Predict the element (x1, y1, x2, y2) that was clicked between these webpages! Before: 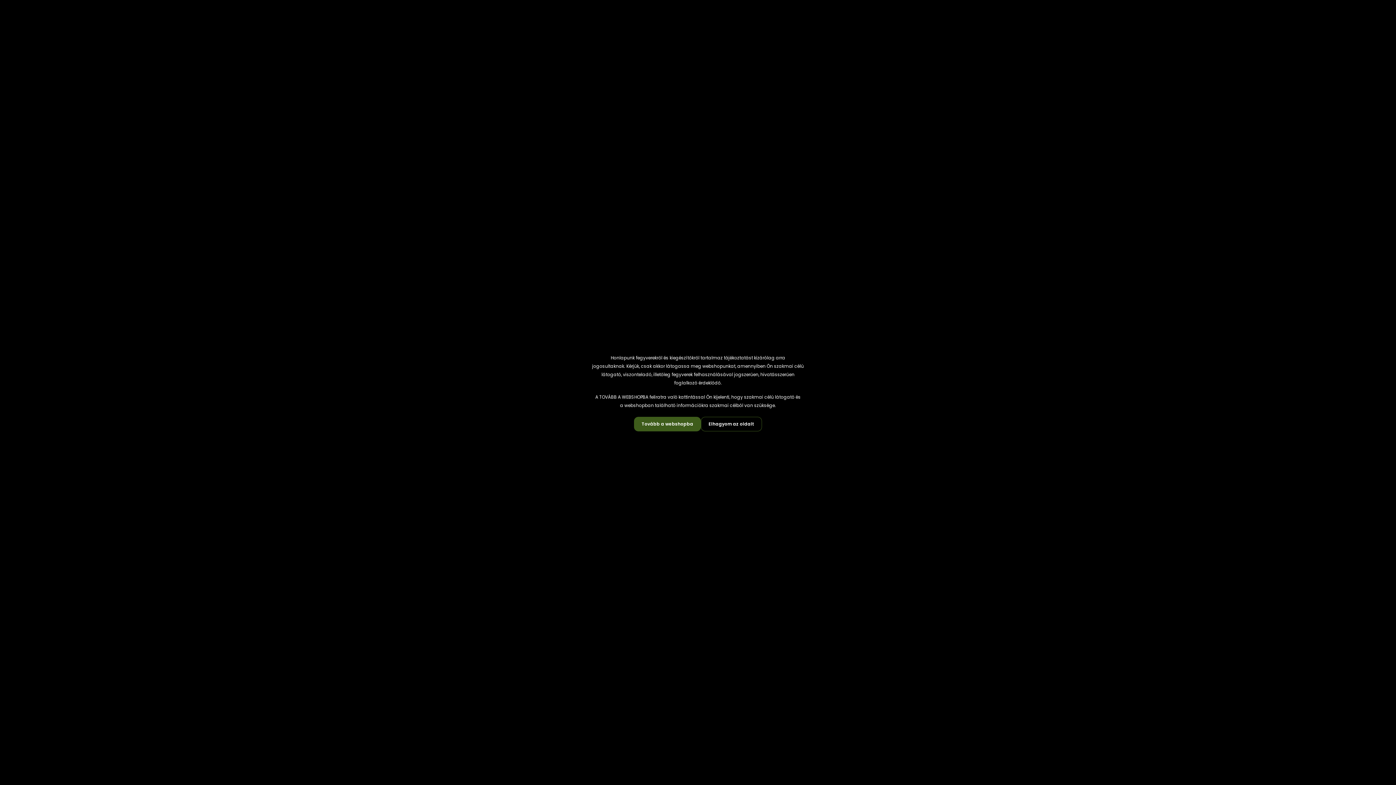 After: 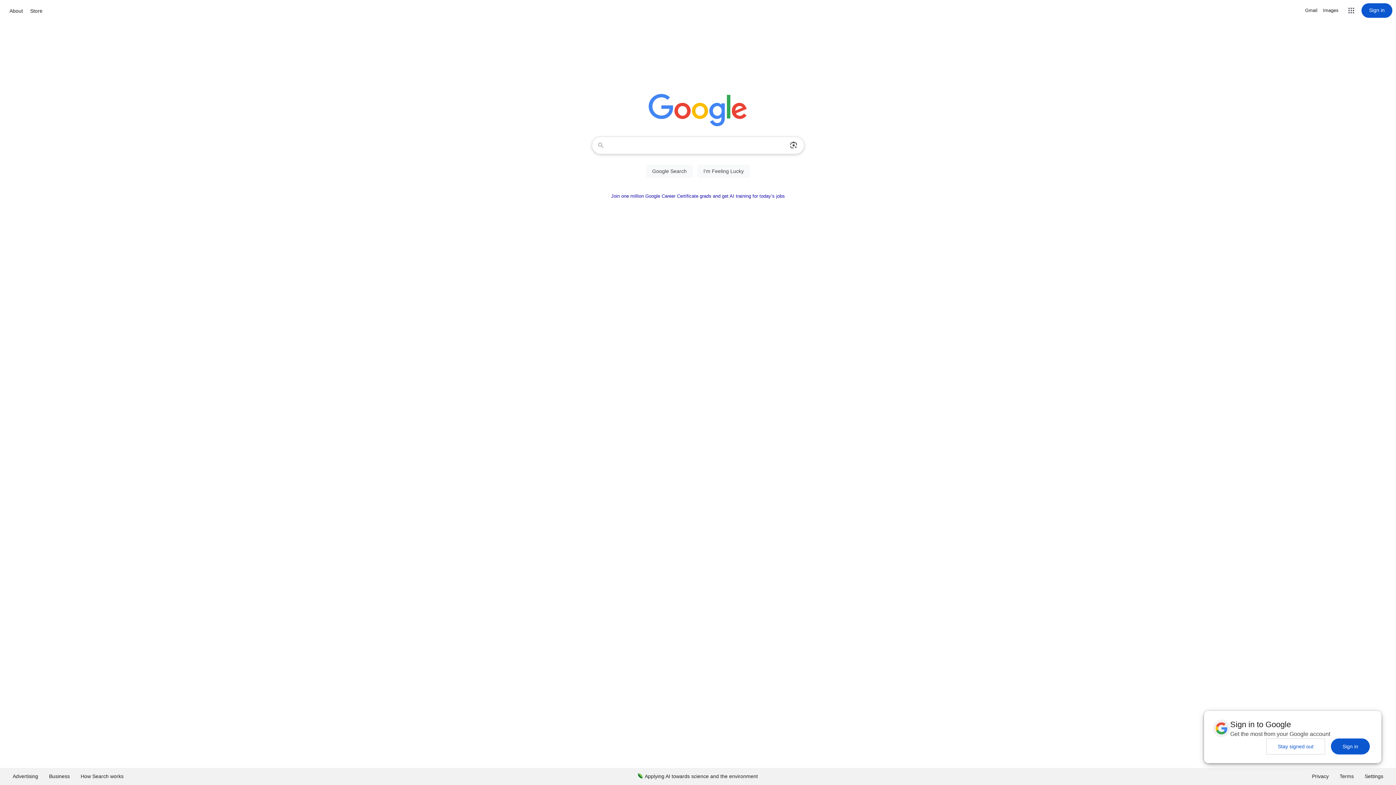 Action: label: Elhagyom az oldalt bbox: (701, 417, 762, 431)